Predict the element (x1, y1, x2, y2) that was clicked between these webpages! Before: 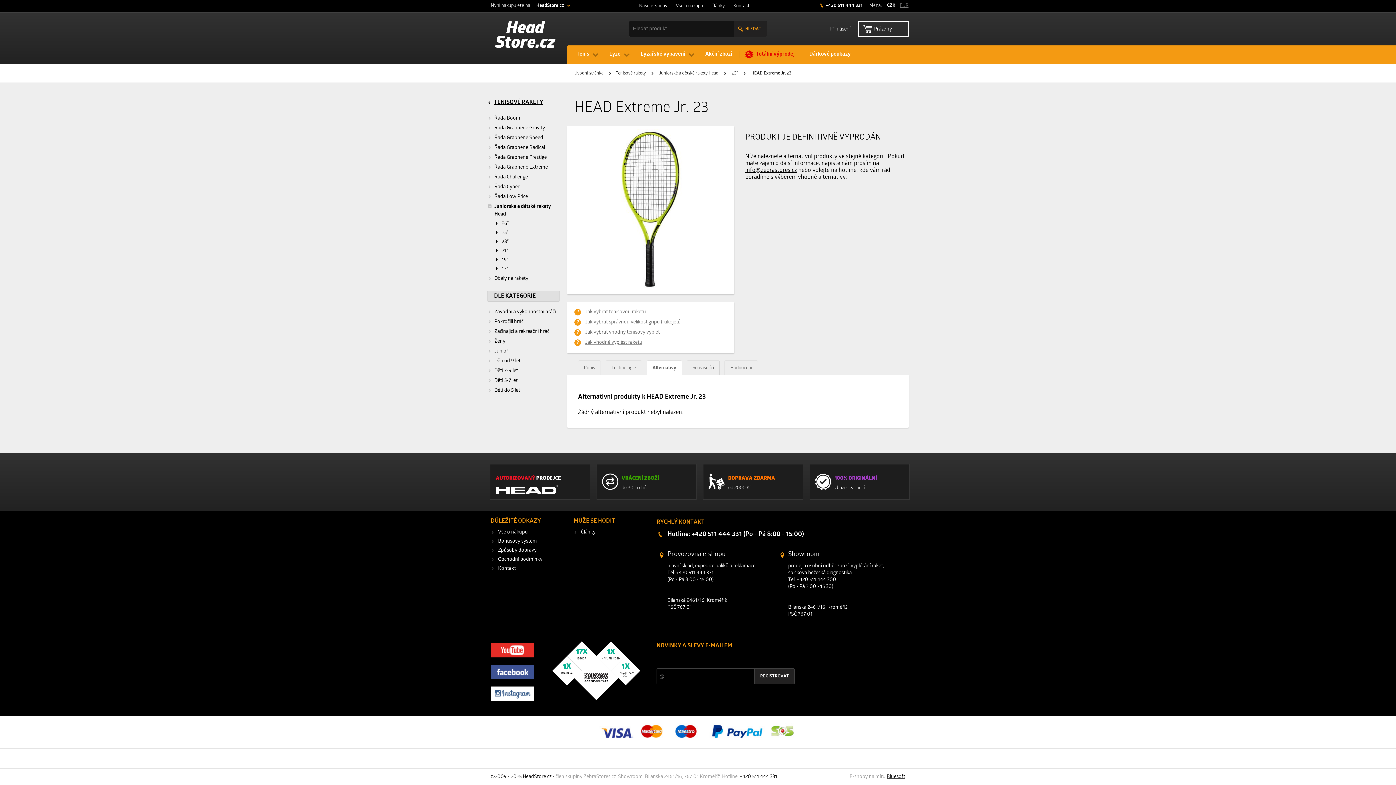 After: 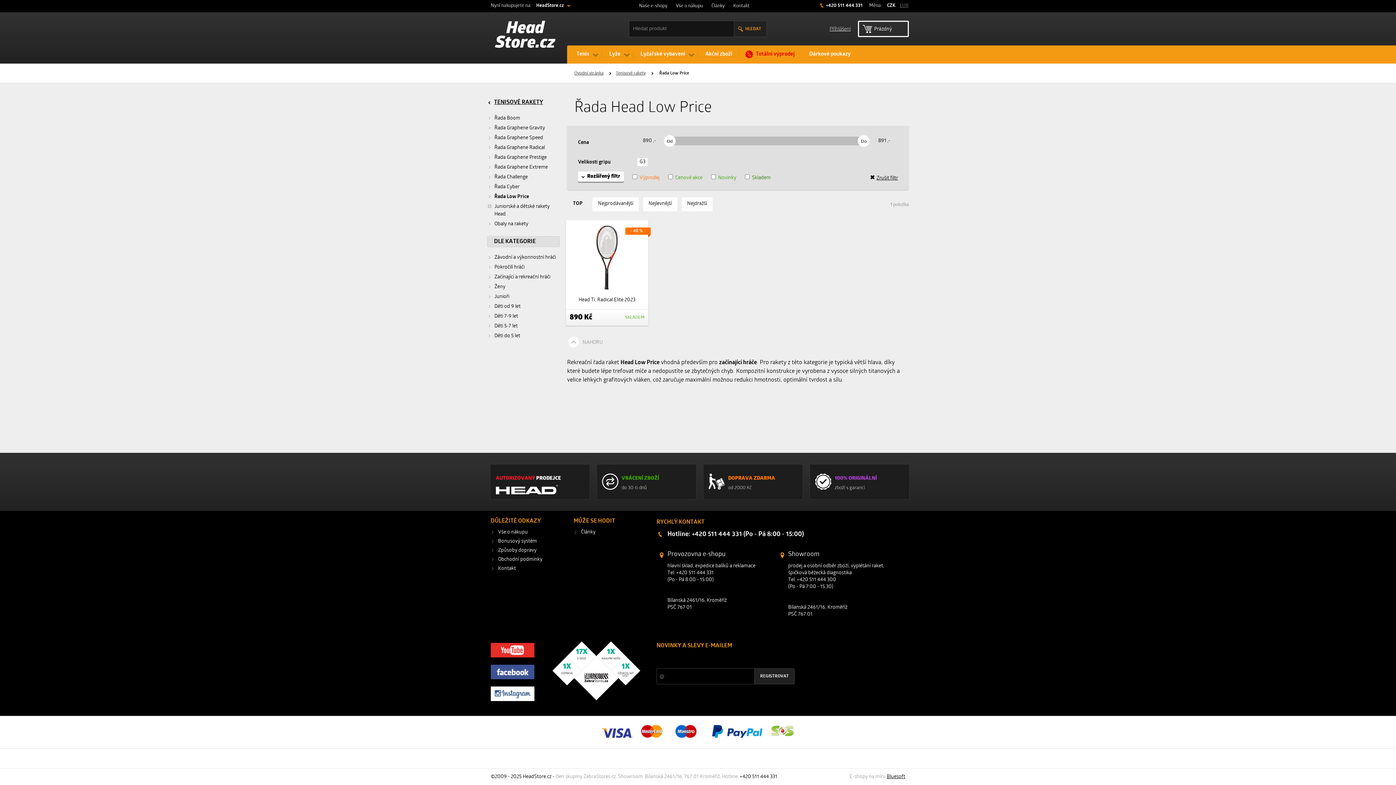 Action: label: Řada Low Price bbox: (487, 192, 528, 201)